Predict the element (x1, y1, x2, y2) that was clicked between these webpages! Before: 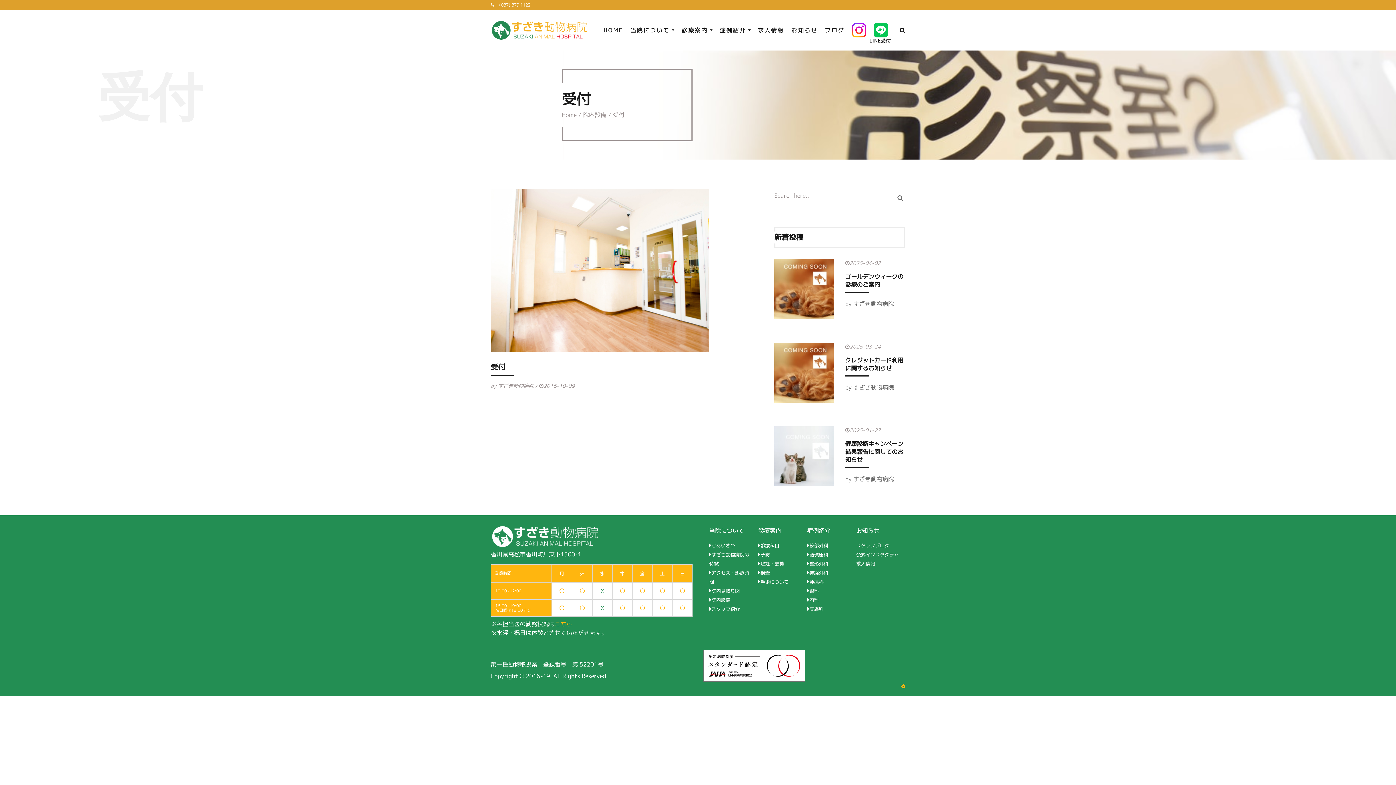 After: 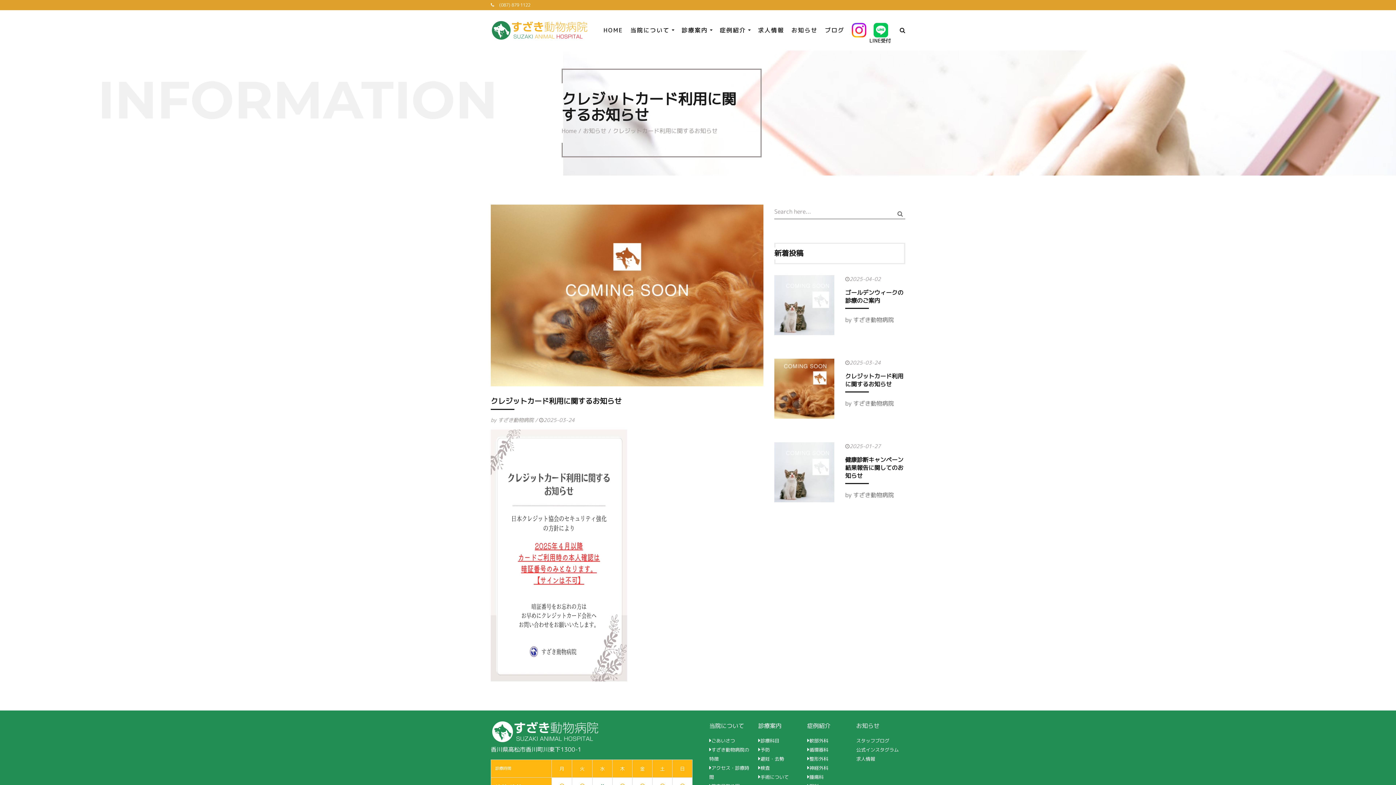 Action: bbox: (774, 342, 834, 402)